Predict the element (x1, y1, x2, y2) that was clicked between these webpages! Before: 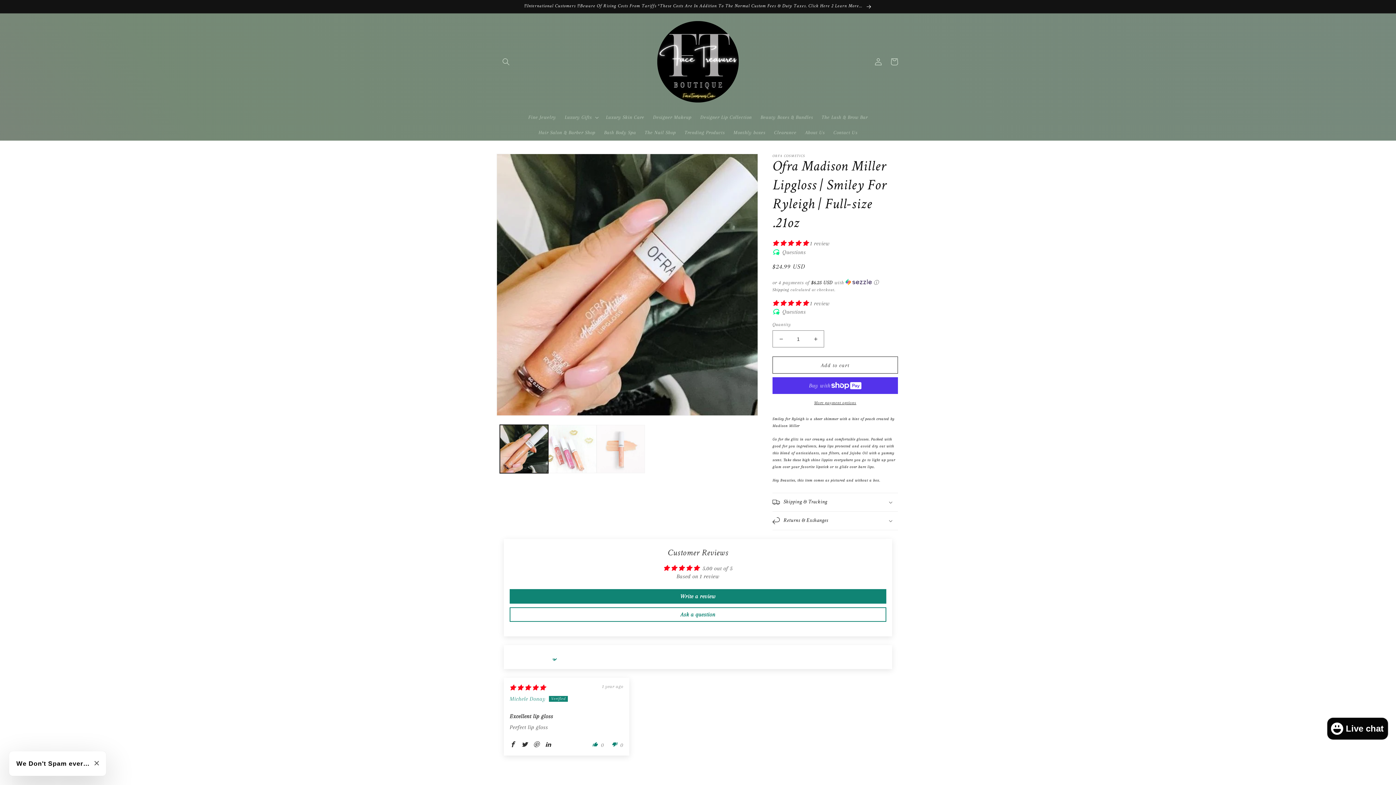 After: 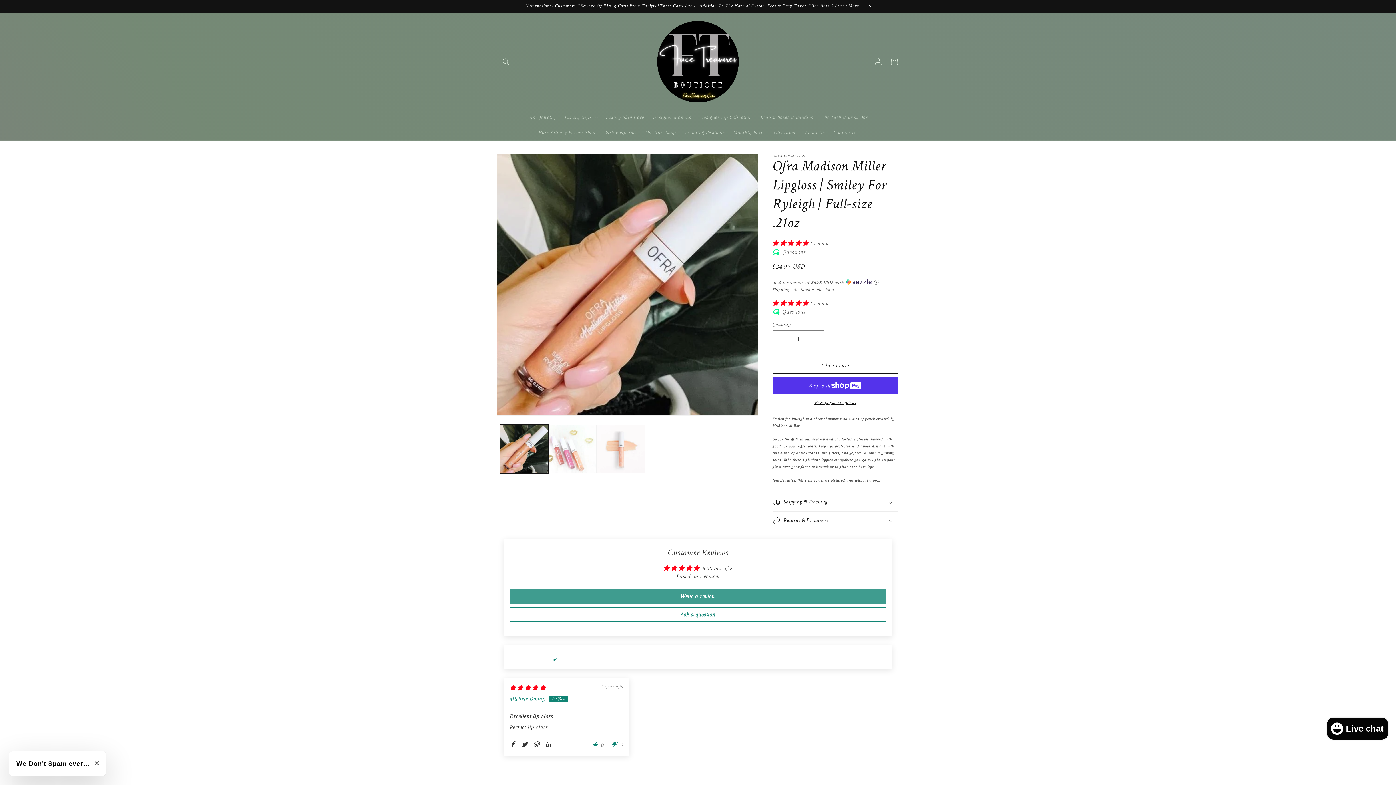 Action: bbox: (509, 589, 886, 603) label: Write a review